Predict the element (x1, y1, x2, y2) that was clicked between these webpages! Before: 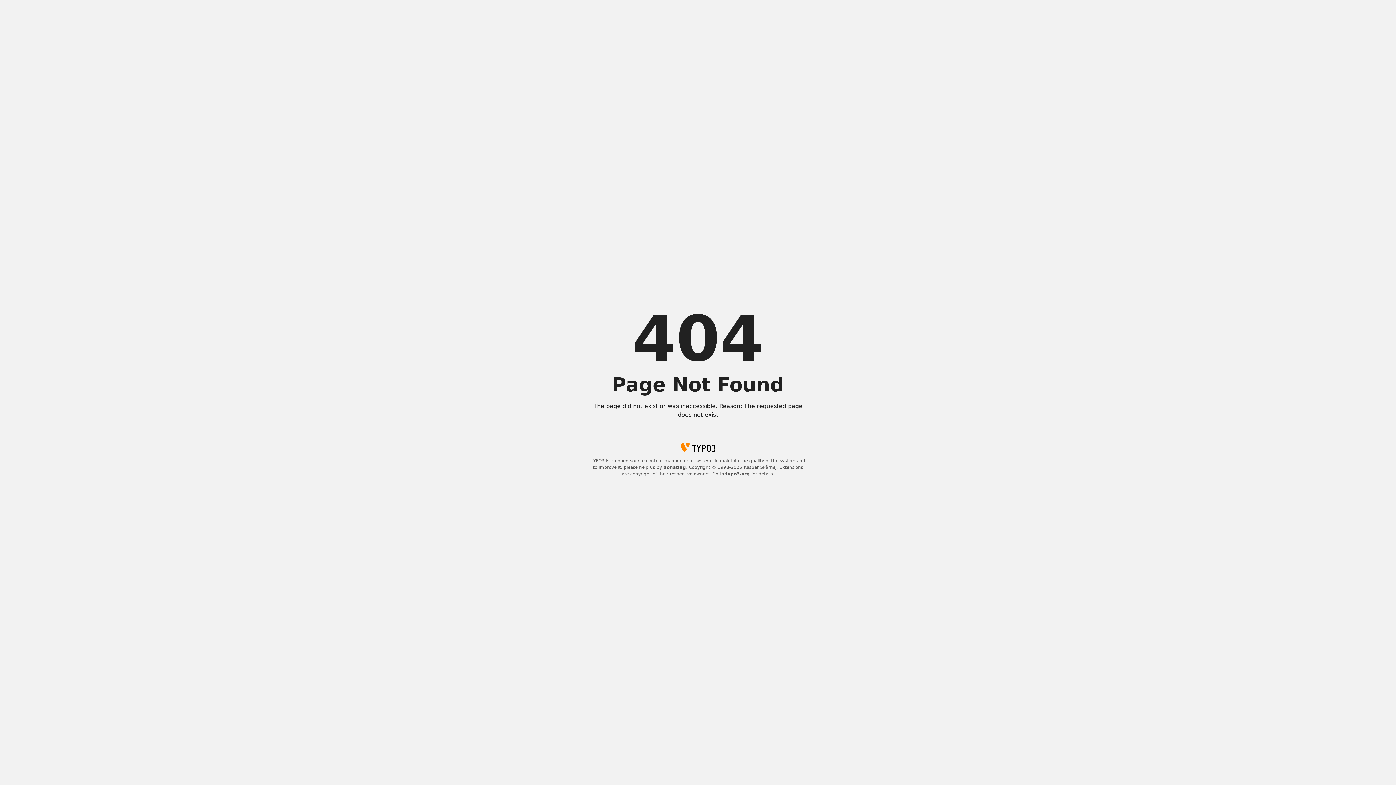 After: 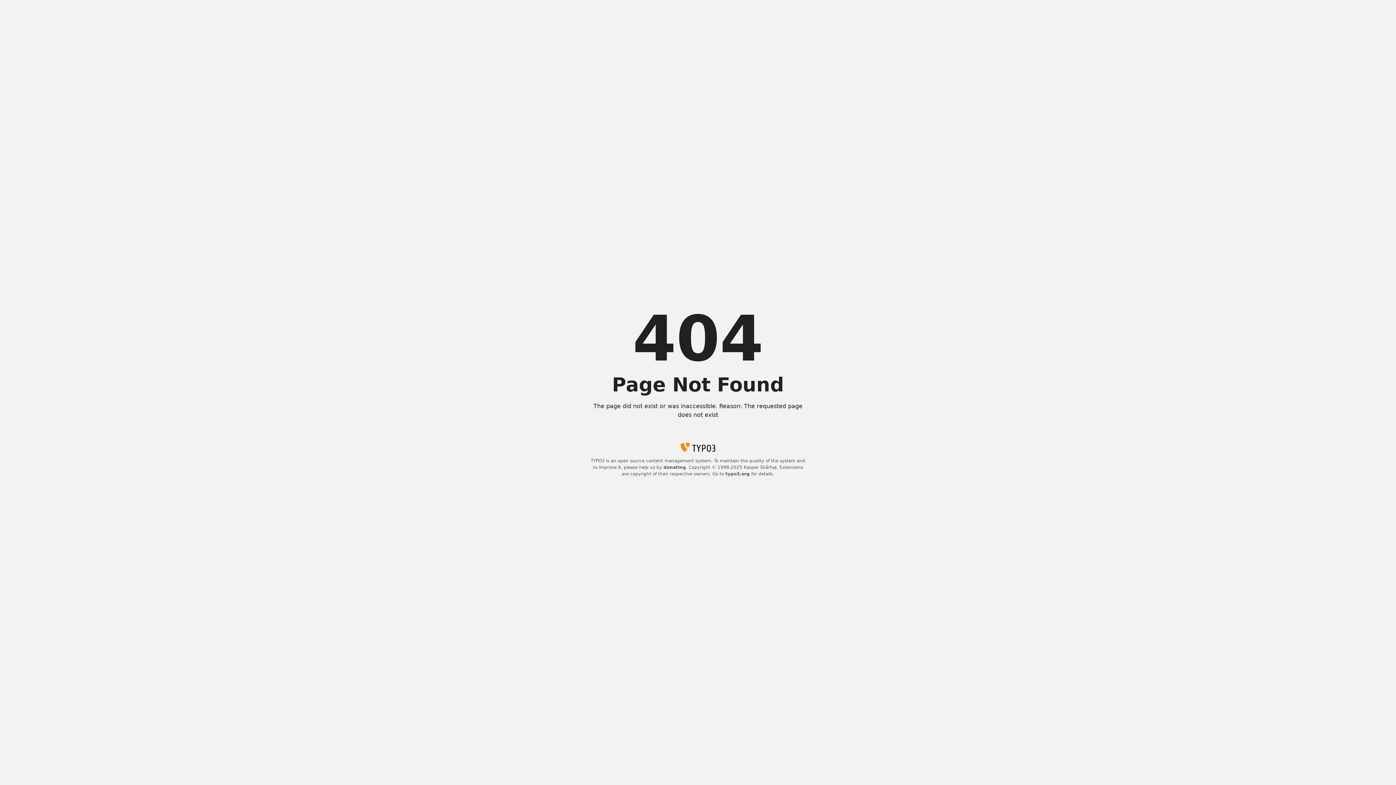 Action: label: typo3.org bbox: (725, 471, 750, 476)